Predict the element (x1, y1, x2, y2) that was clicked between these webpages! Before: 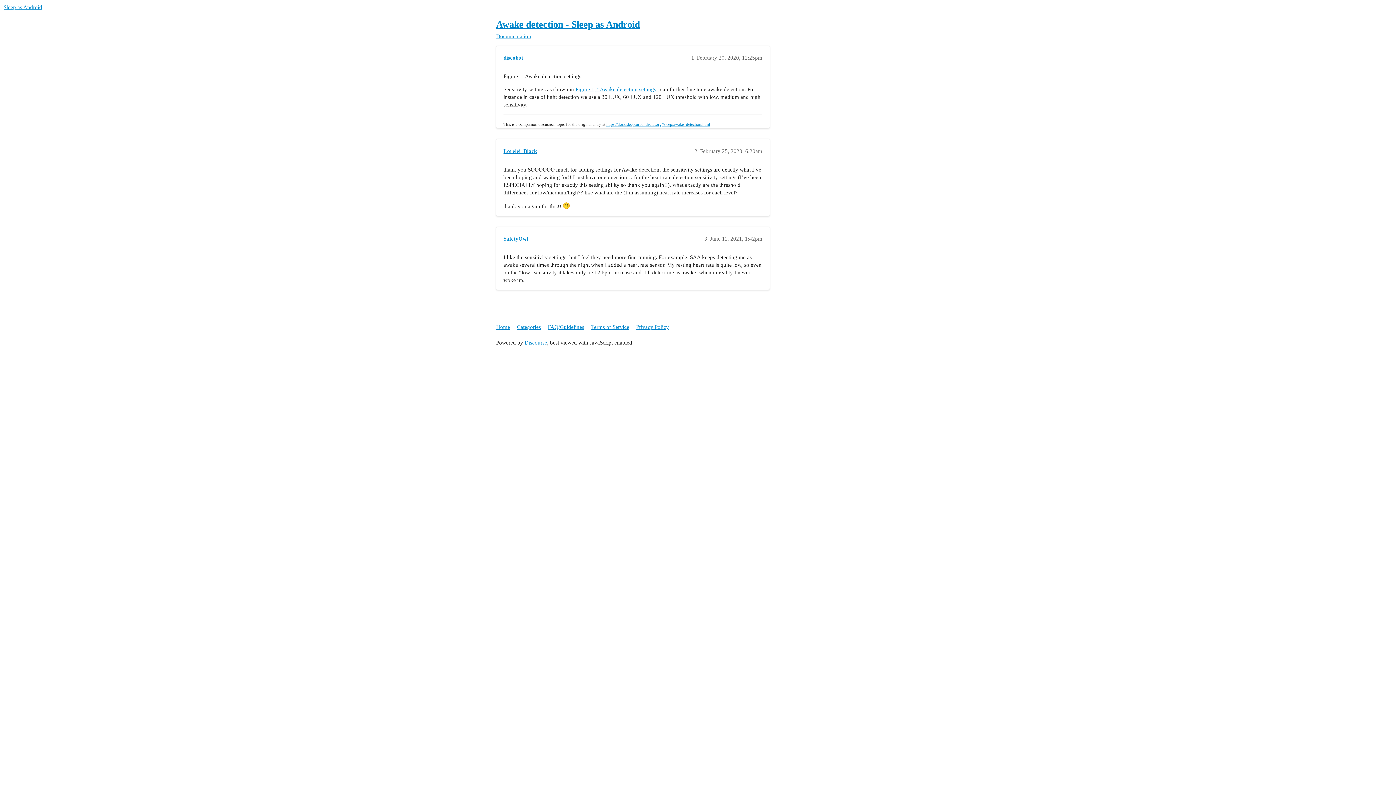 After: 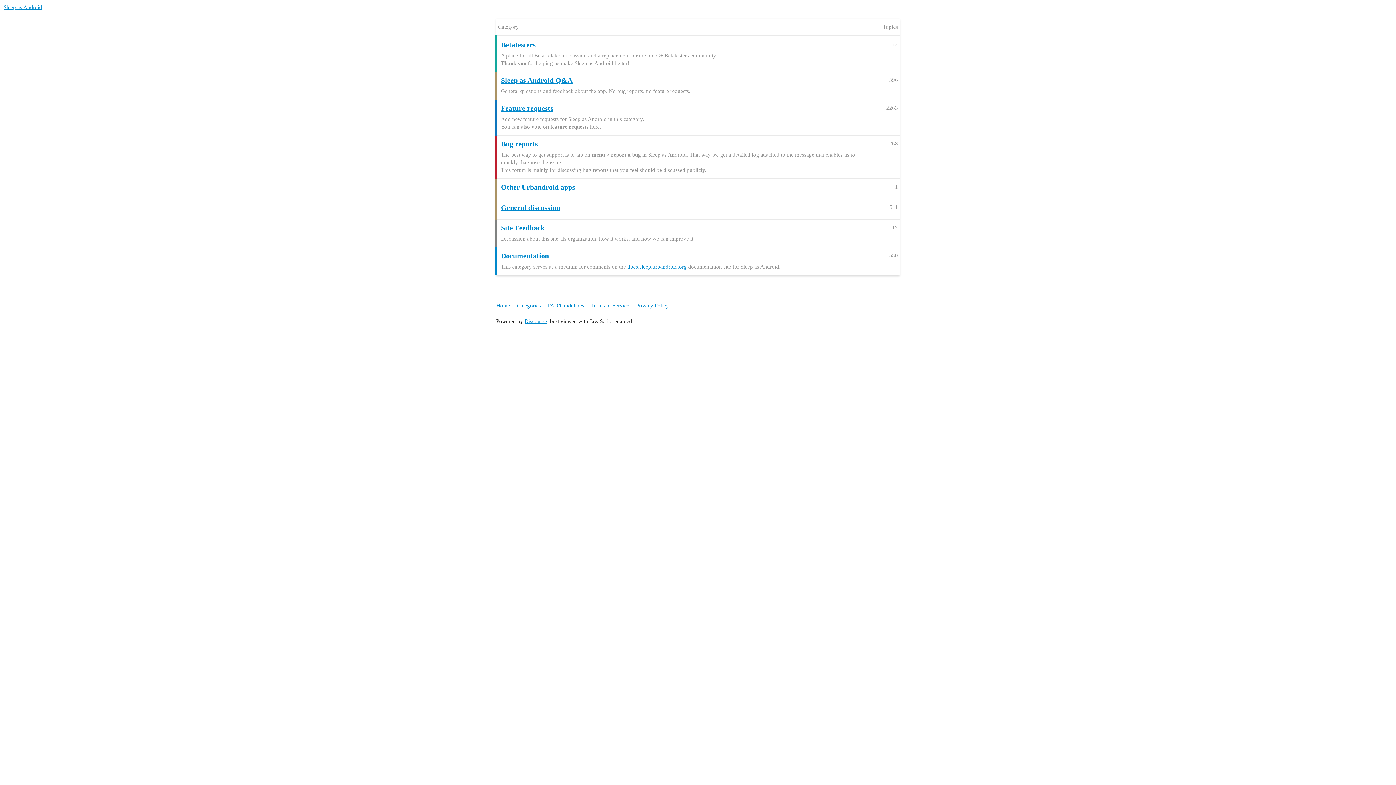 Action: bbox: (496, 320, 515, 333) label: Home